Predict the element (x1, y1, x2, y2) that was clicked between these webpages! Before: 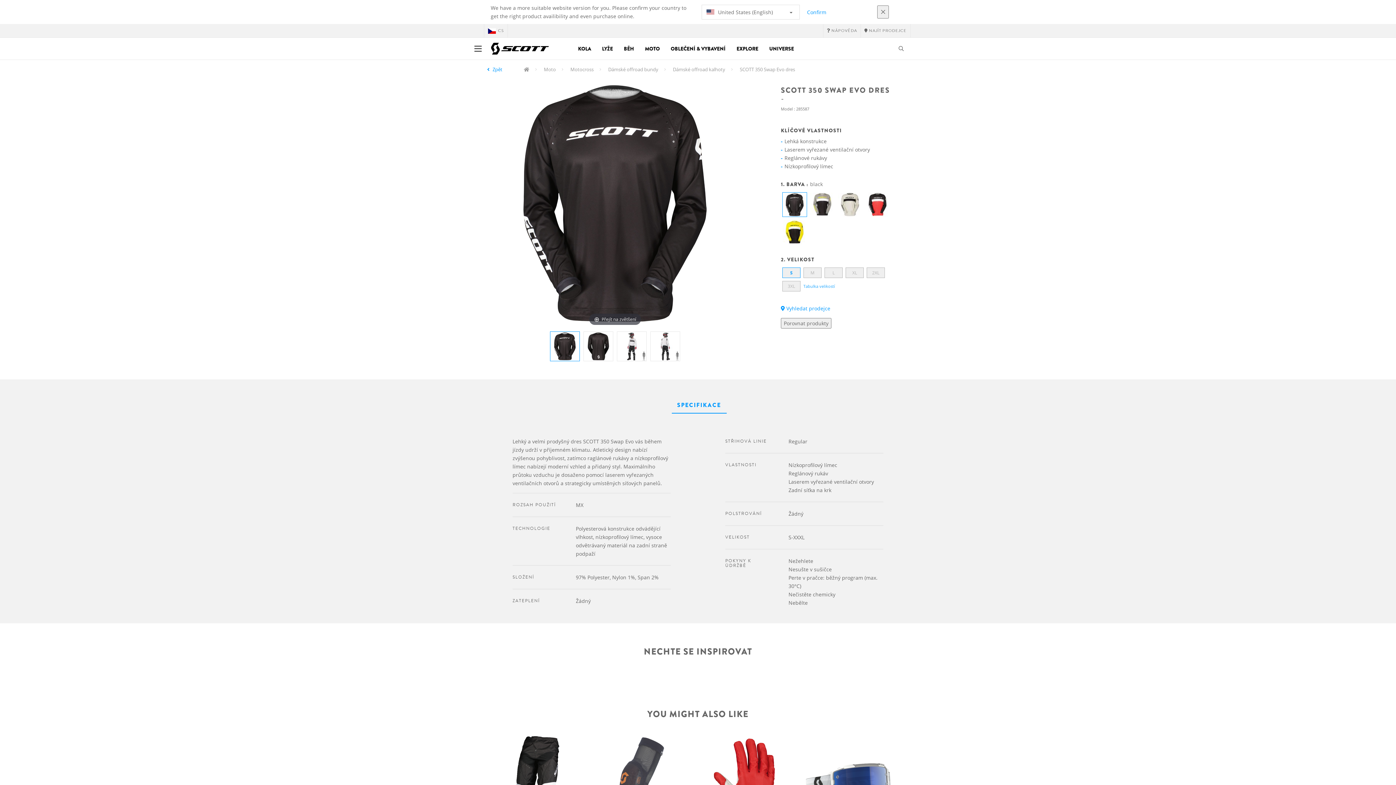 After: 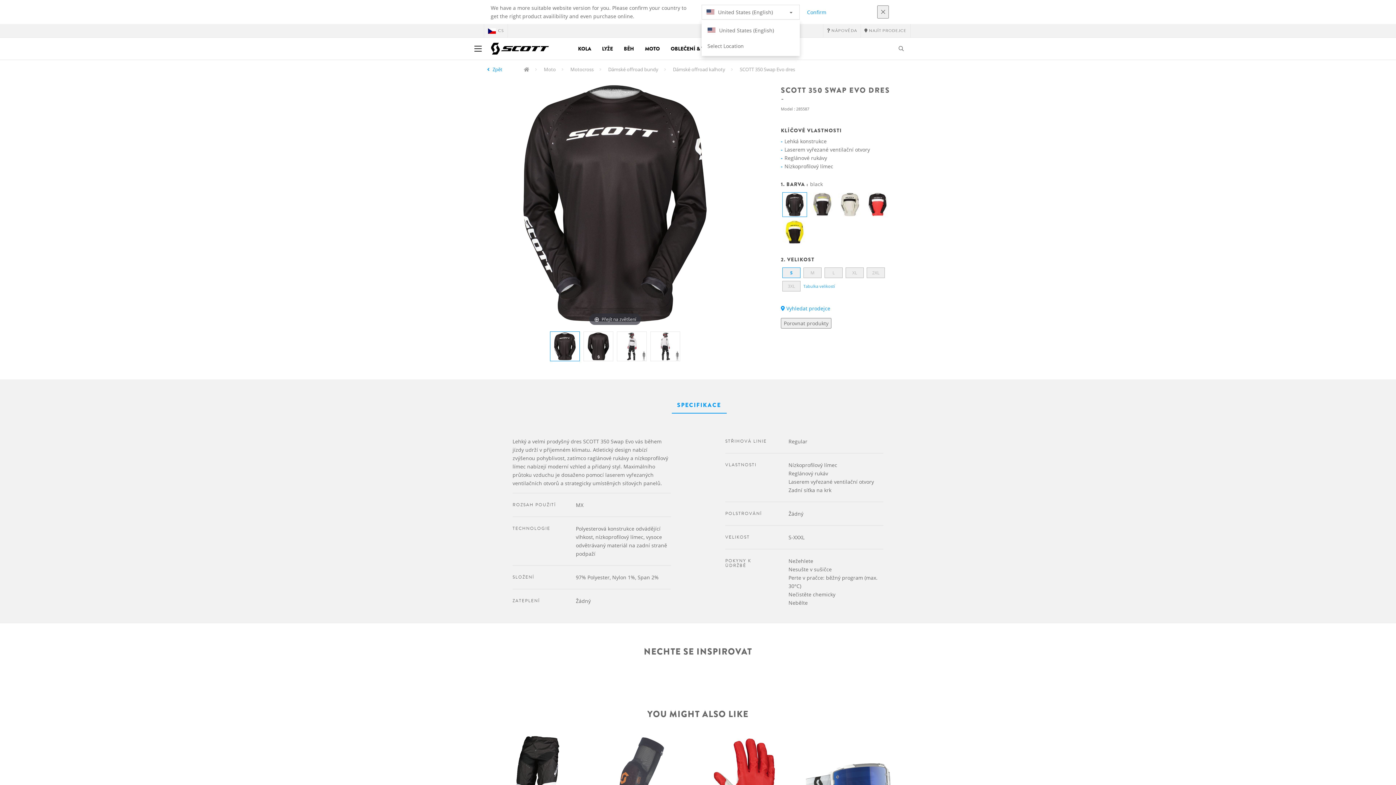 Action: bbox: (701, 4, 800, 19) label:  United States (English)